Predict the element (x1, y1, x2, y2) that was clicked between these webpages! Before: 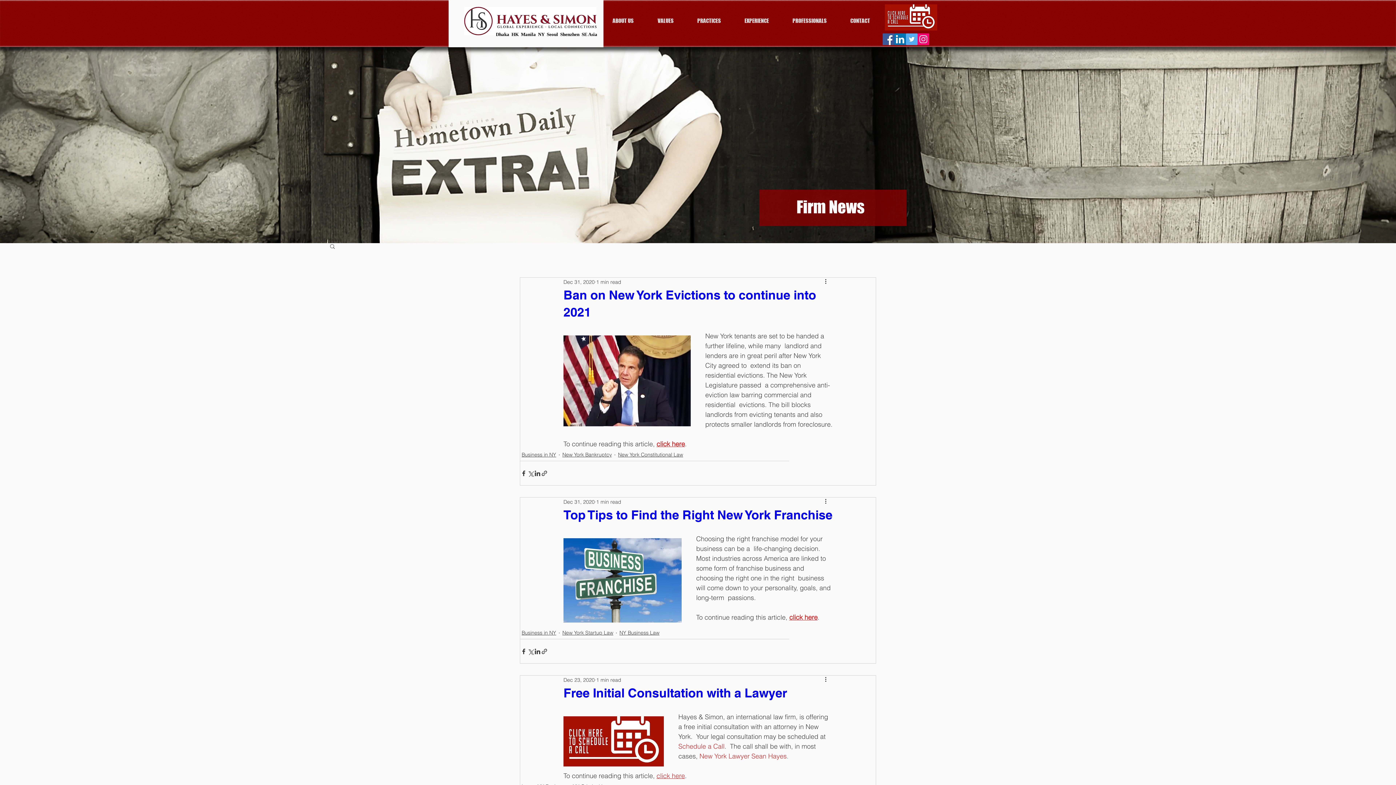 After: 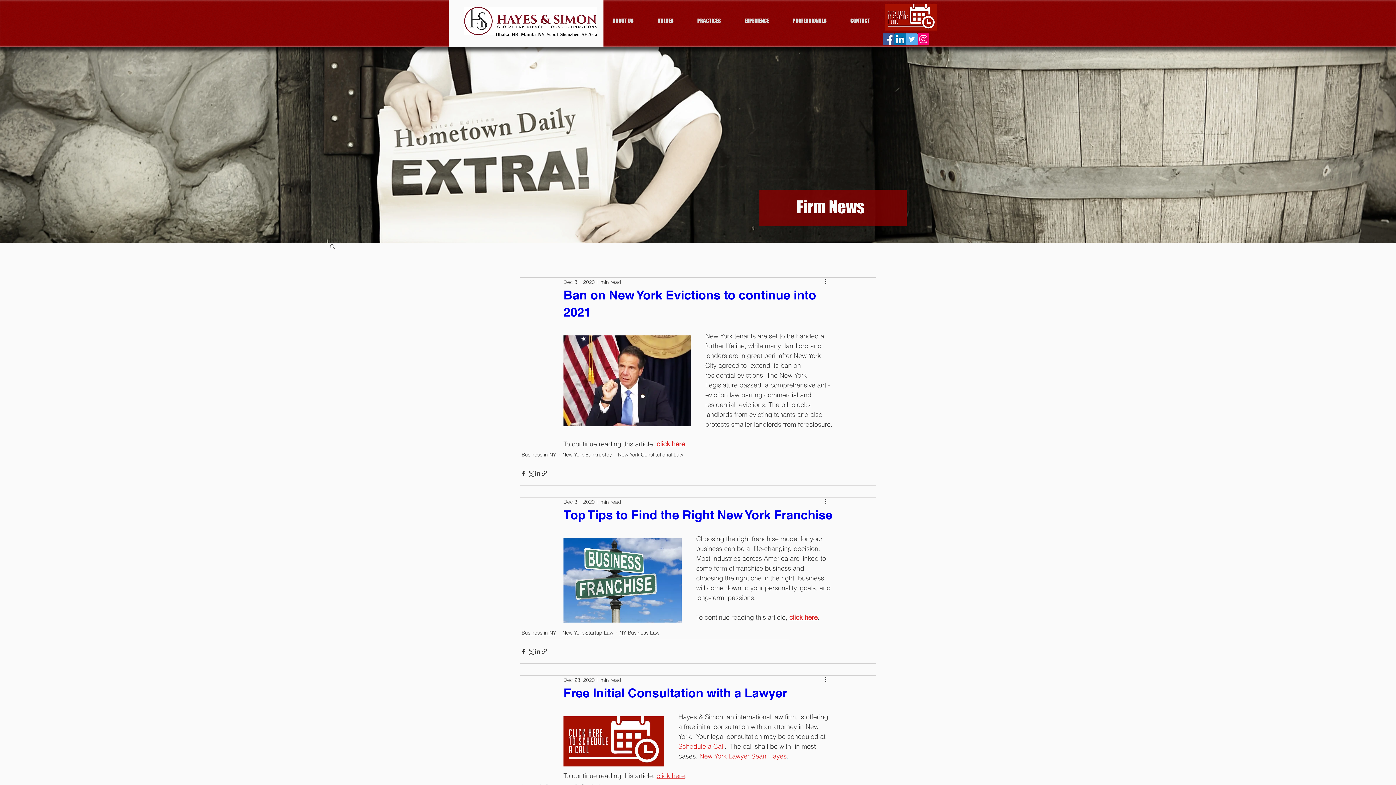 Action: label: . bbox: (786, 752, 788, 760)